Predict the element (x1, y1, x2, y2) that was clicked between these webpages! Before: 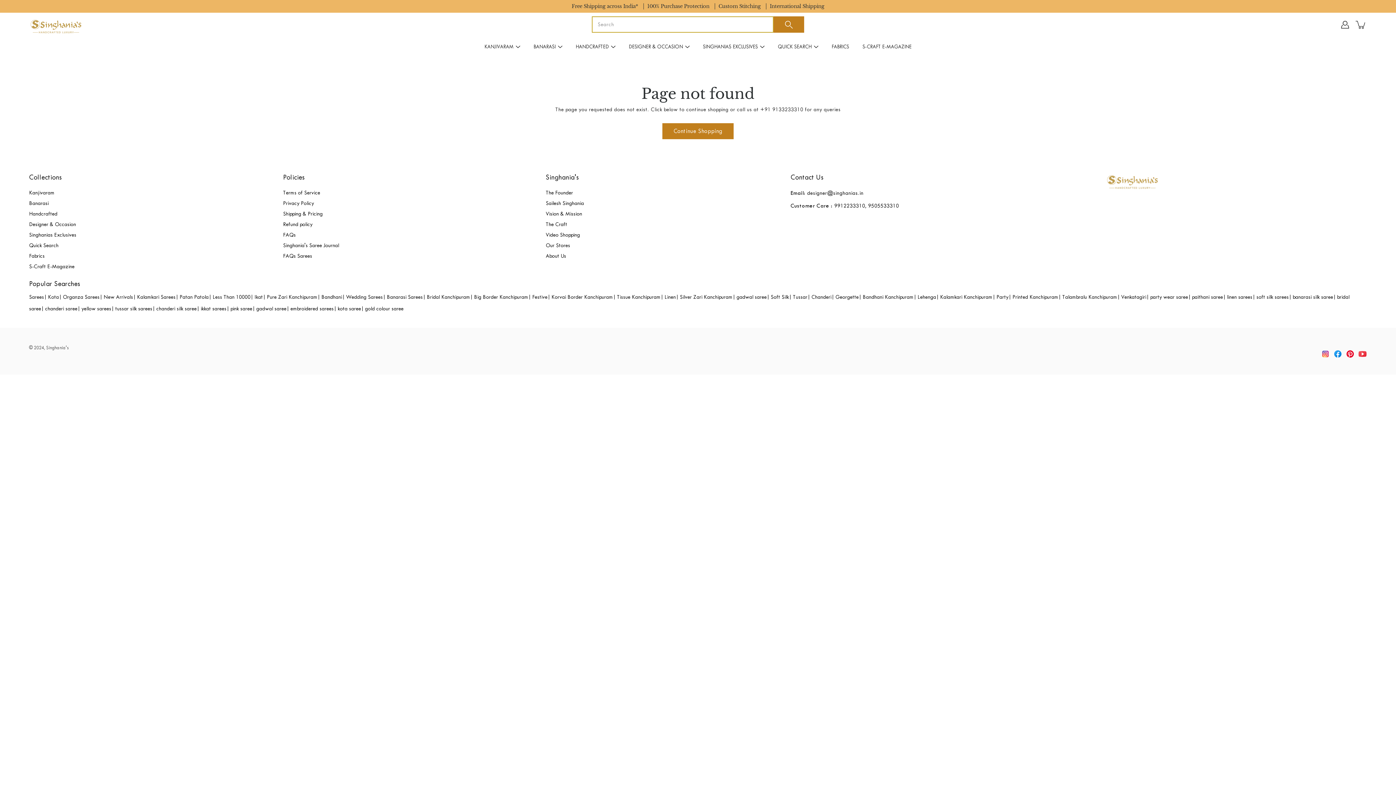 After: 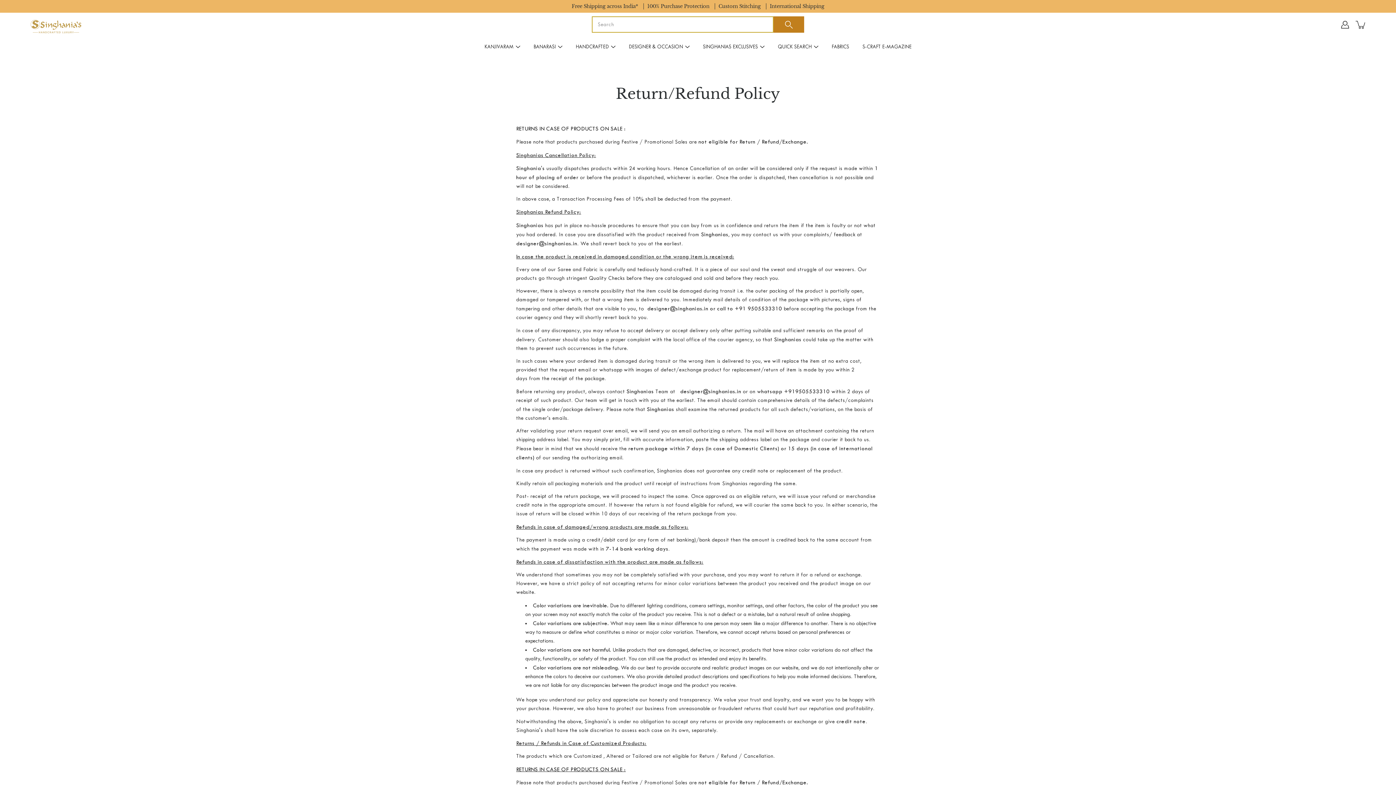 Action: bbox: (283, 221, 312, 227) label: Refund policy